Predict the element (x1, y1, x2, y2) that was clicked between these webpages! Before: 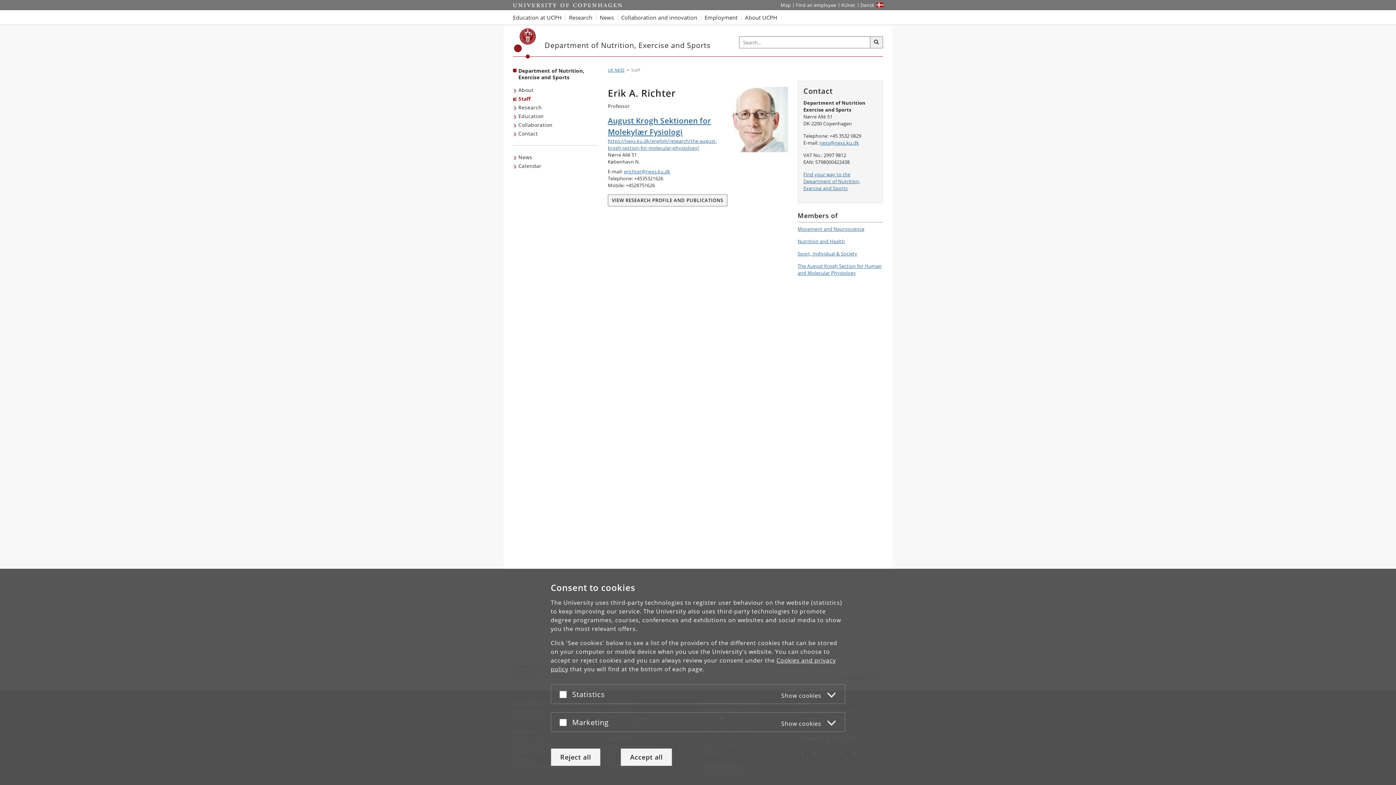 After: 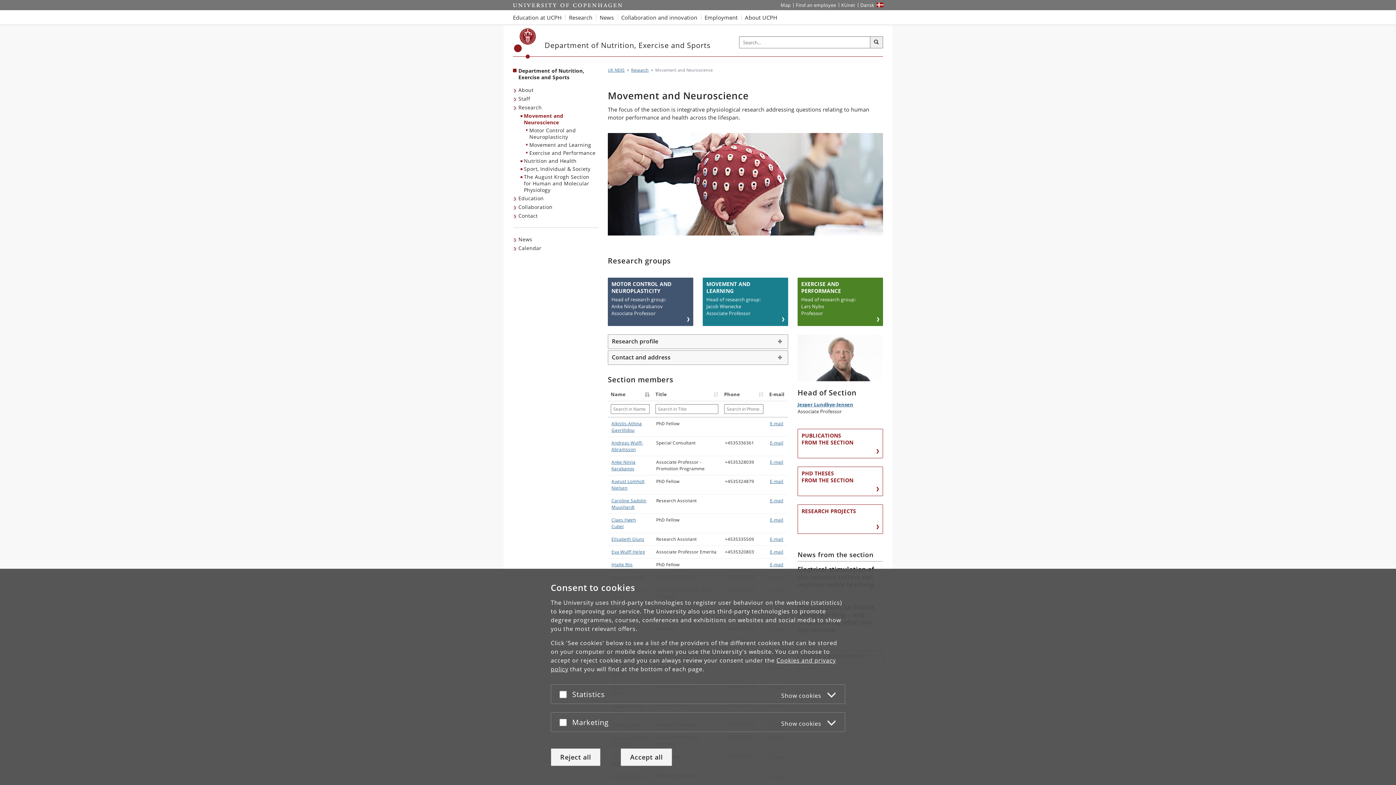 Action: label: Movement and Neuroscience bbox: (797, 225, 864, 232)